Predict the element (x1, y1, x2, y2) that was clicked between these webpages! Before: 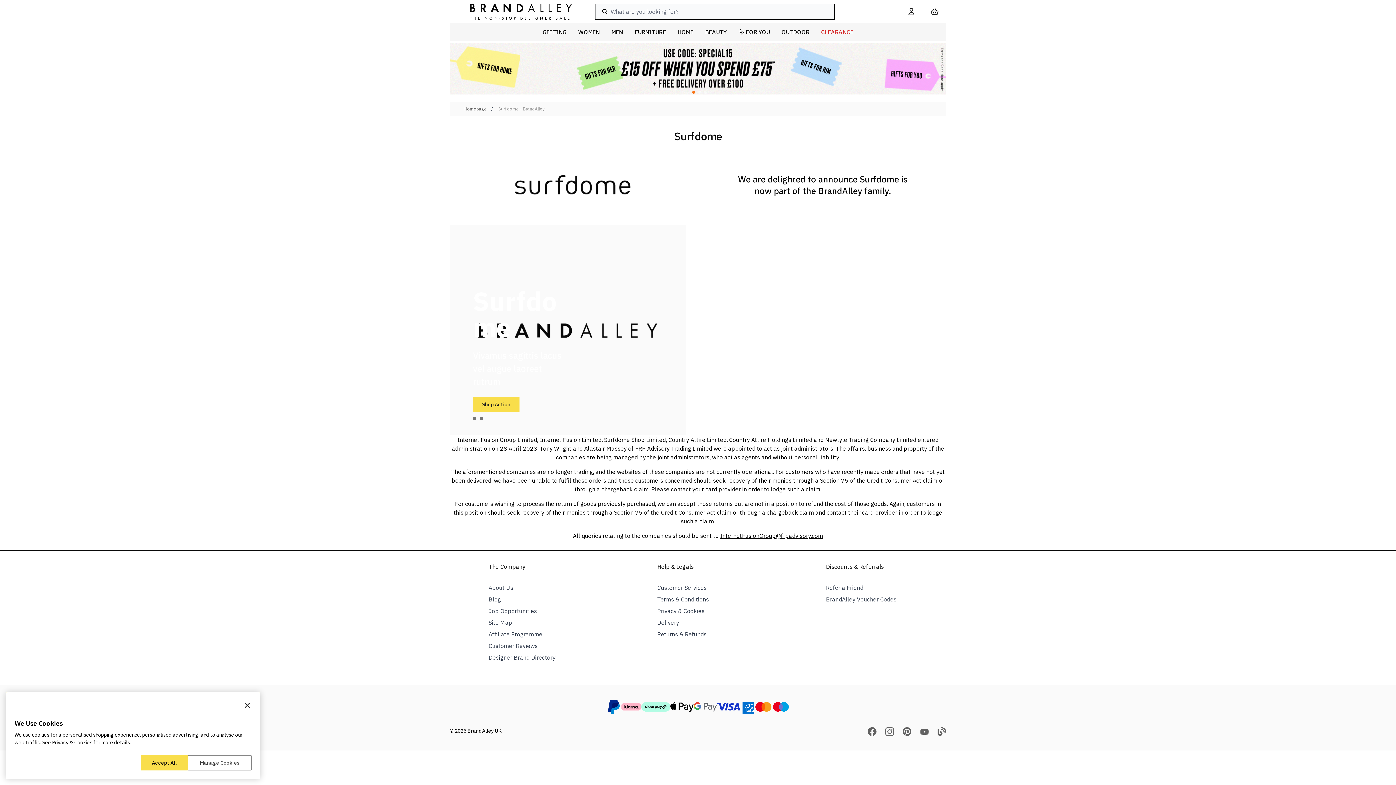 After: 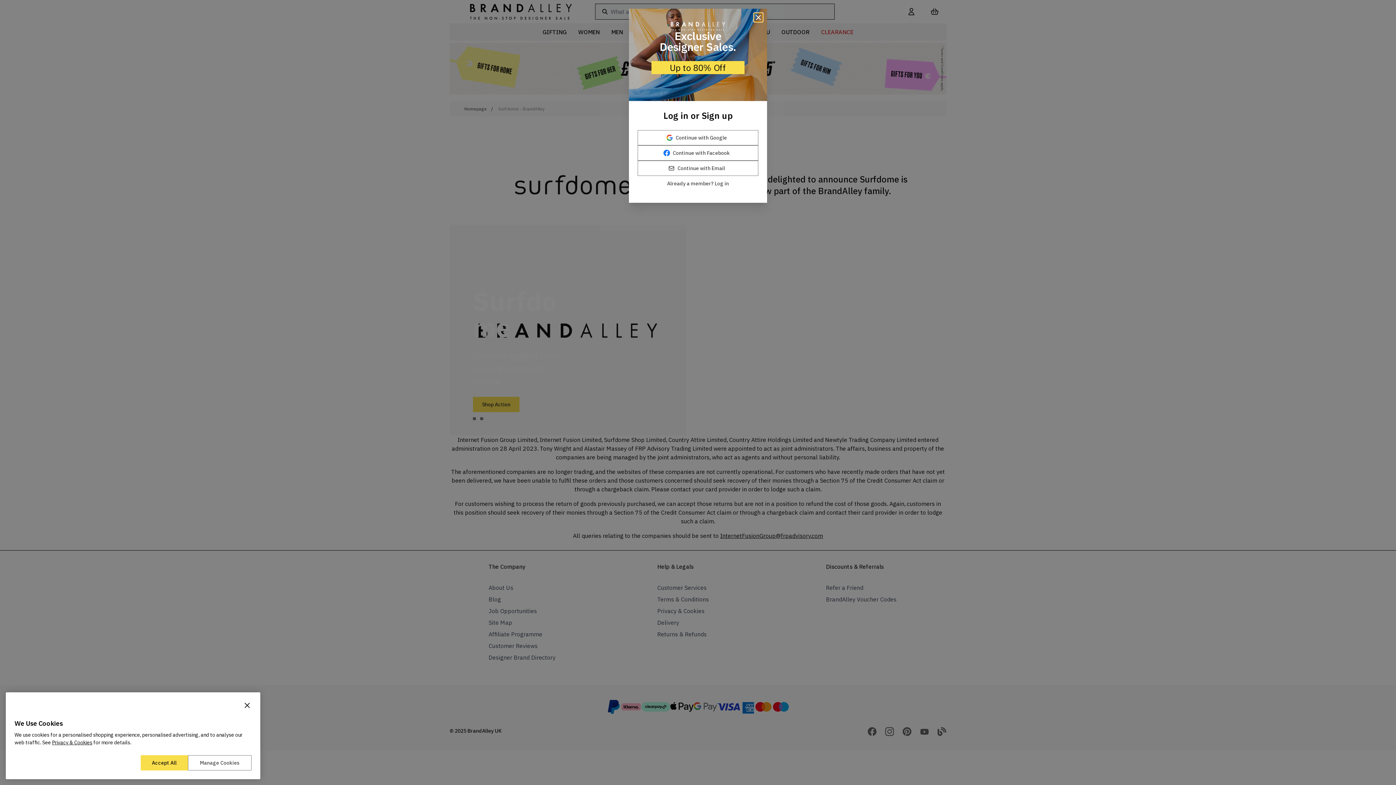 Action: label: GIFTING bbox: (536, 23, 572, 40)